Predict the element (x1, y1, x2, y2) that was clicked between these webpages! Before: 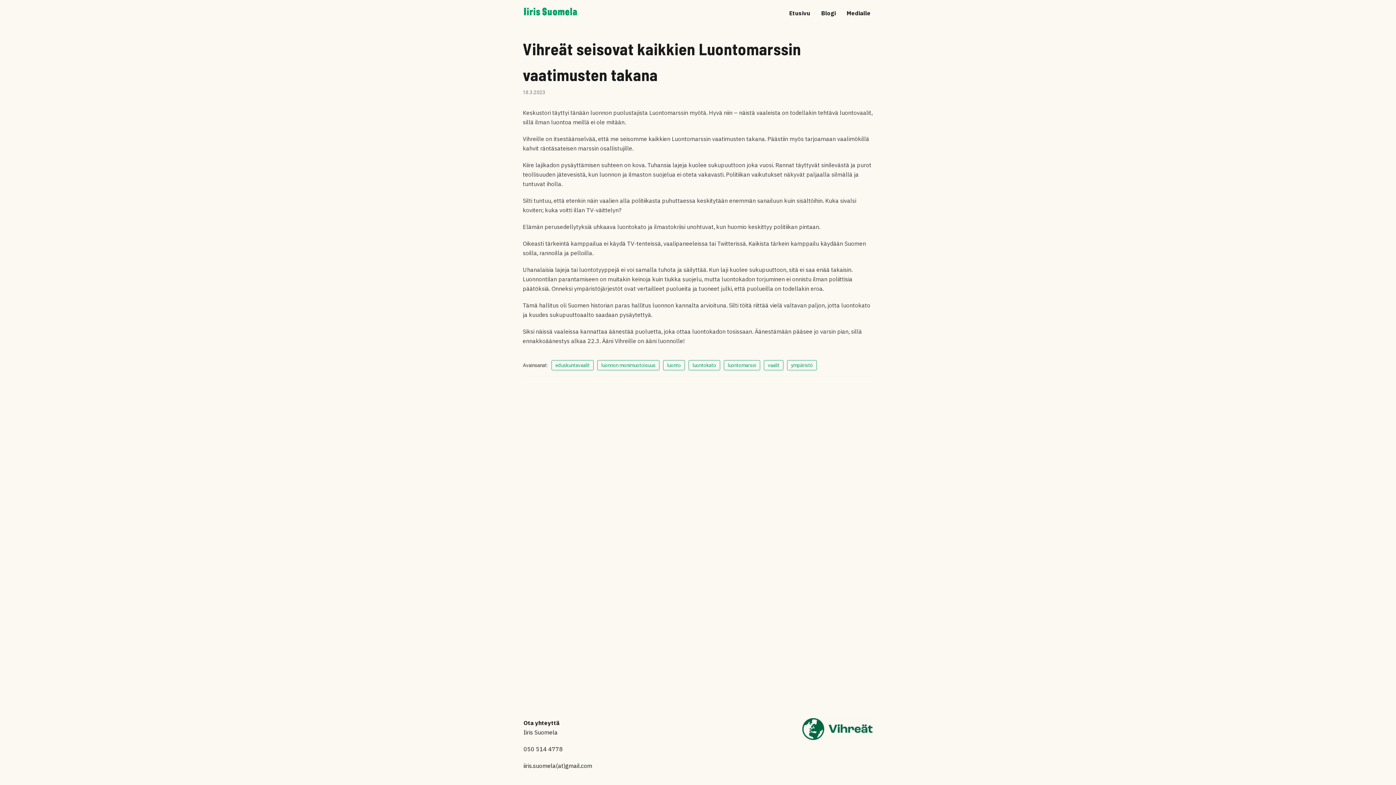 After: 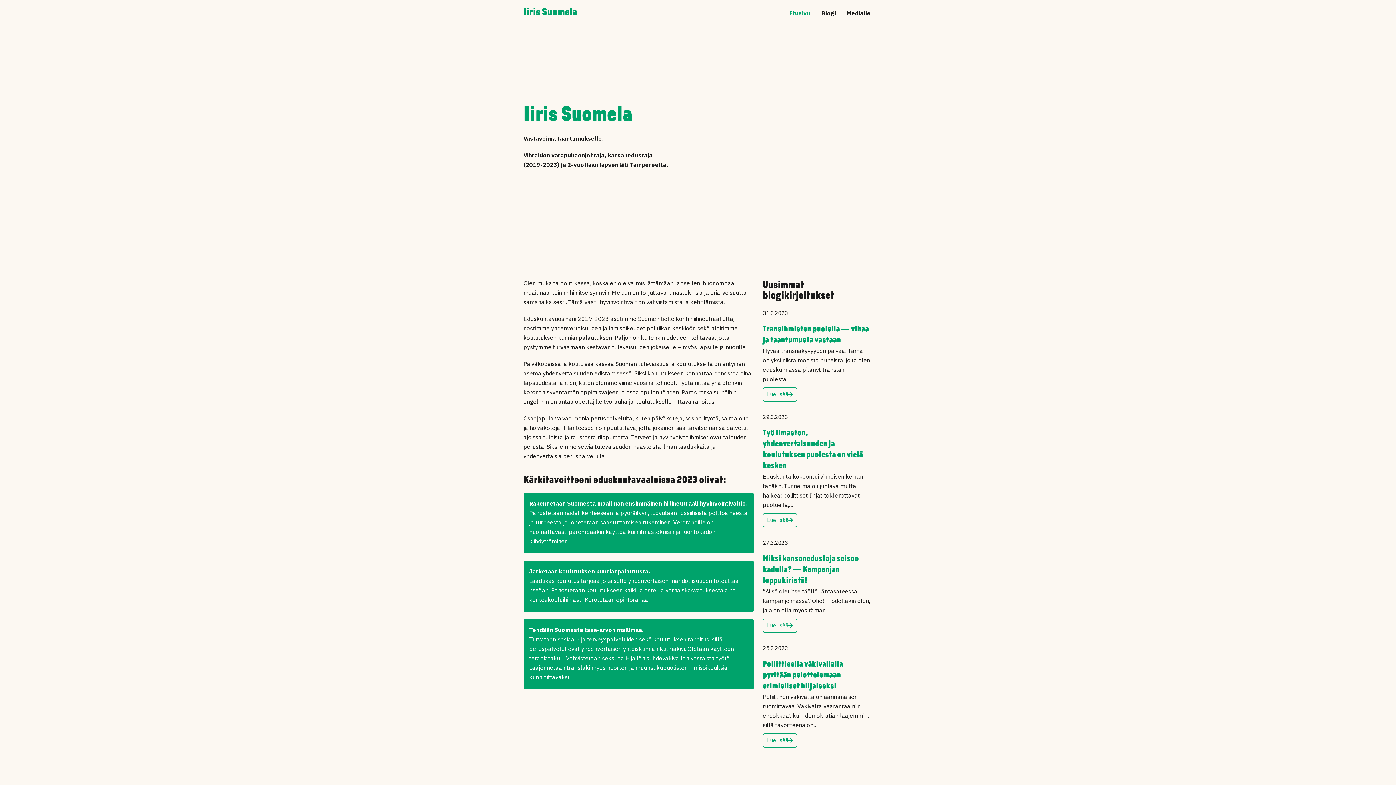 Action: label: Etusivu bbox: (783, 4, 815, 21)